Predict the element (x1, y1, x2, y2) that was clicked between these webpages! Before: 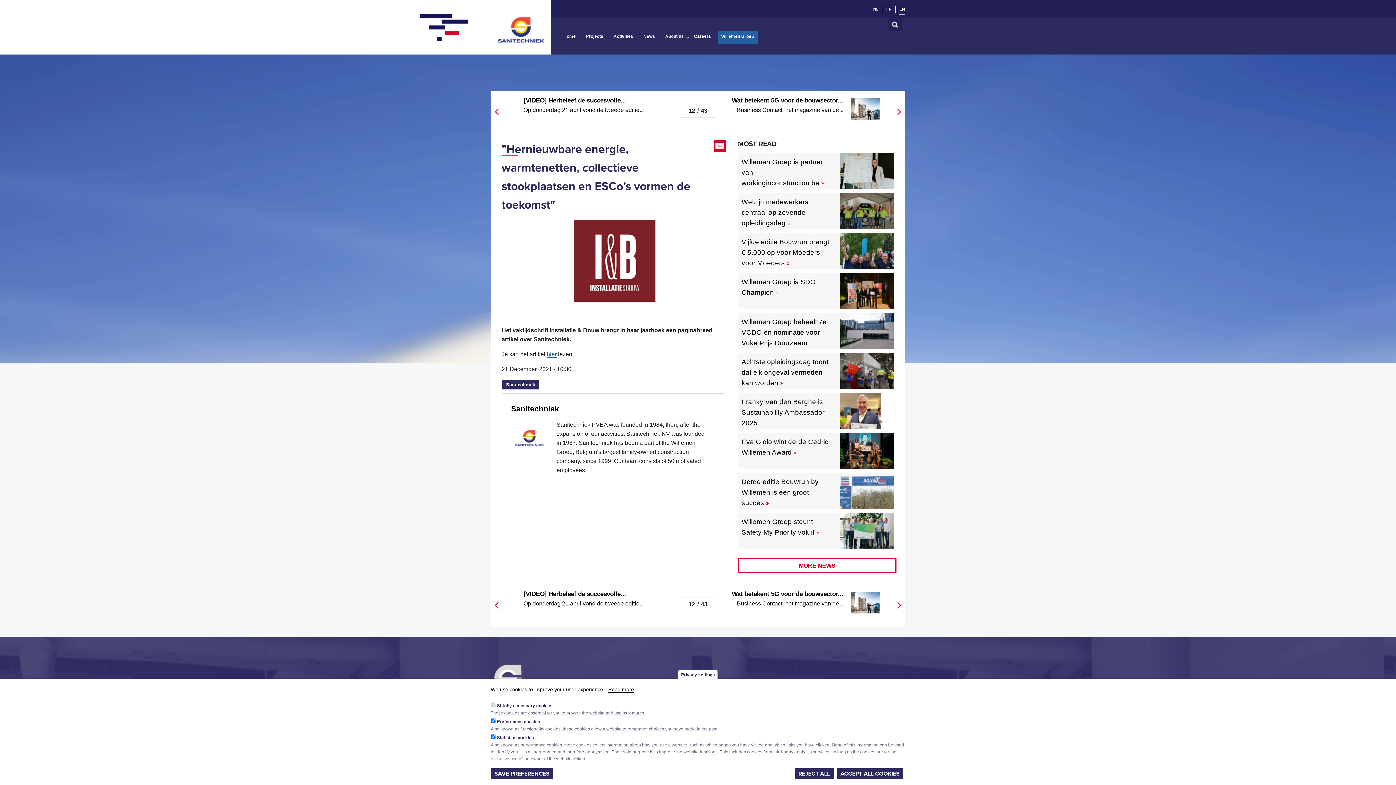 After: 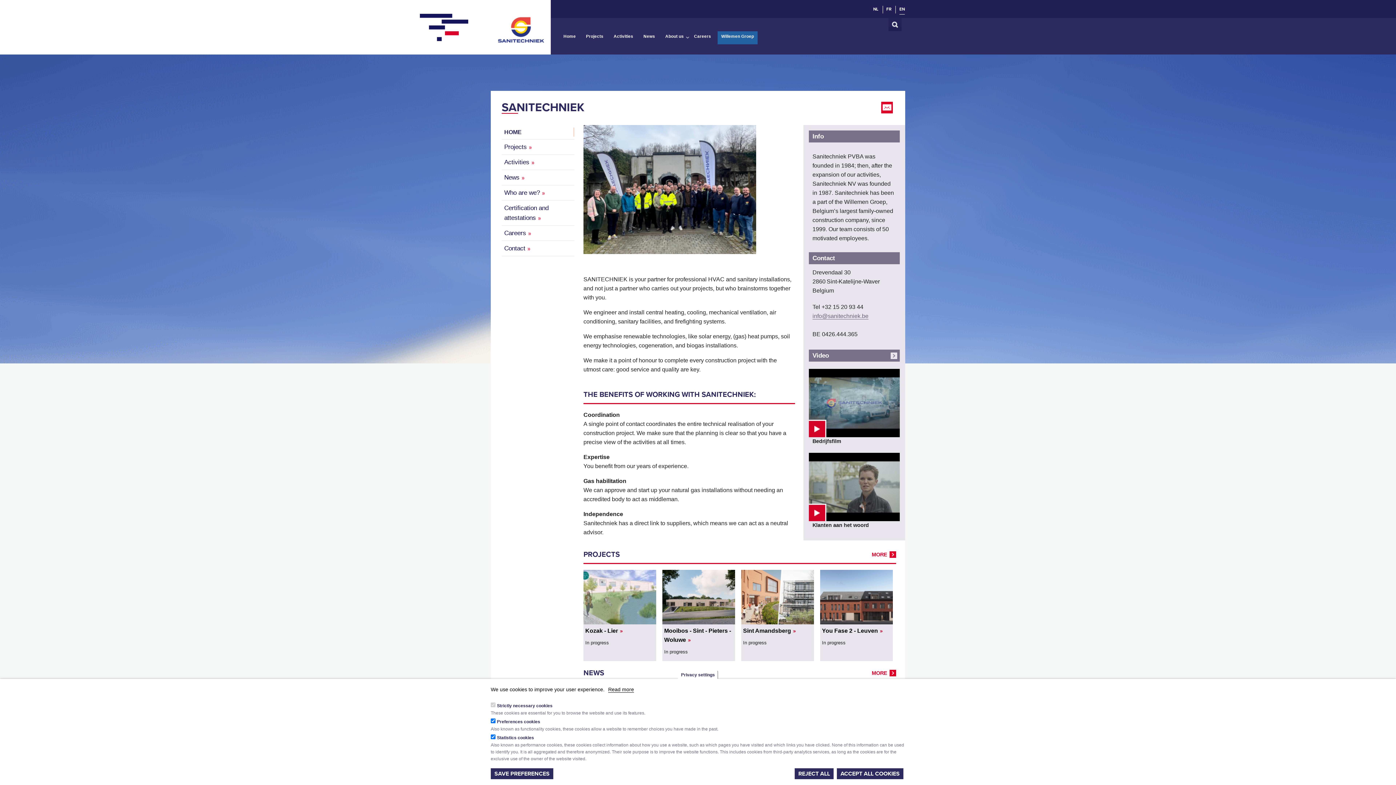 Action: bbox: (511, 434, 547, 441)